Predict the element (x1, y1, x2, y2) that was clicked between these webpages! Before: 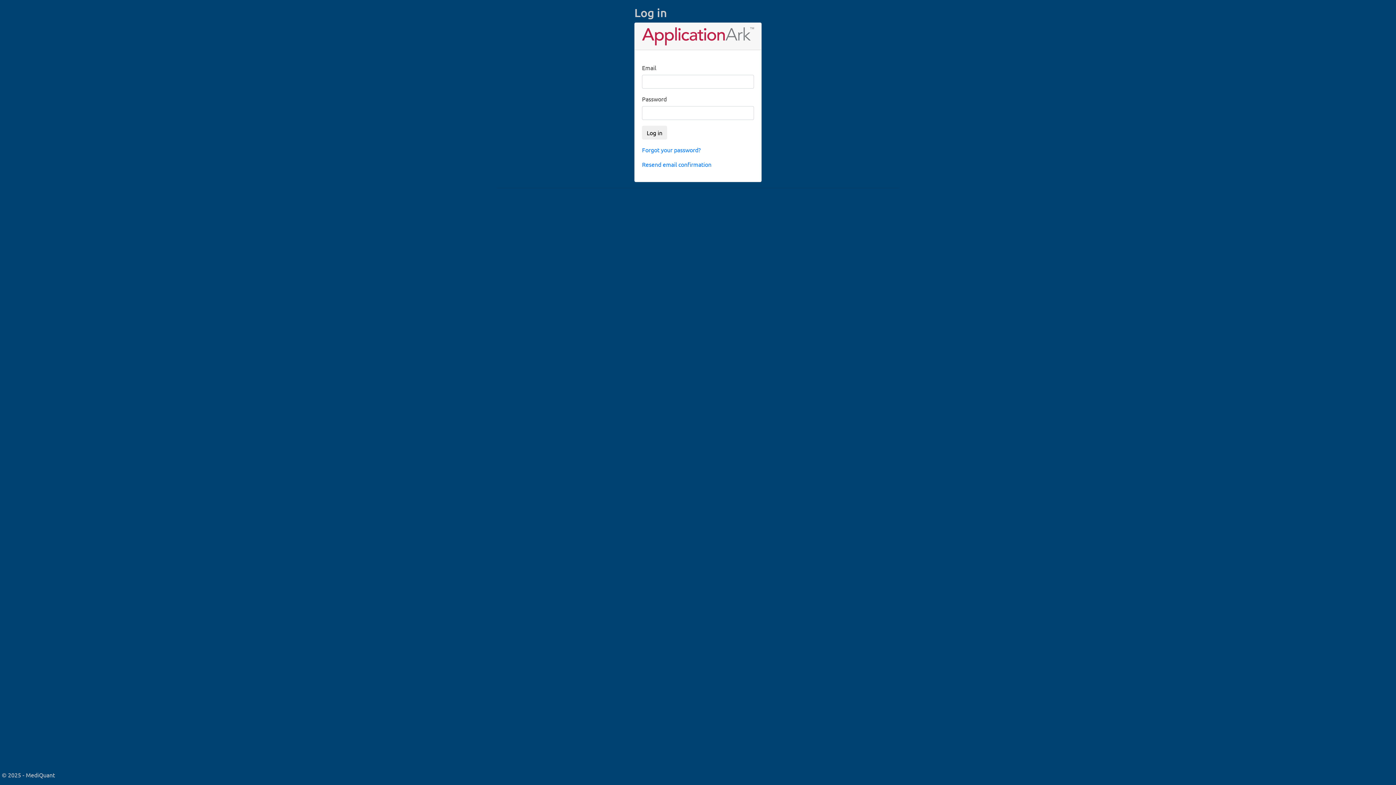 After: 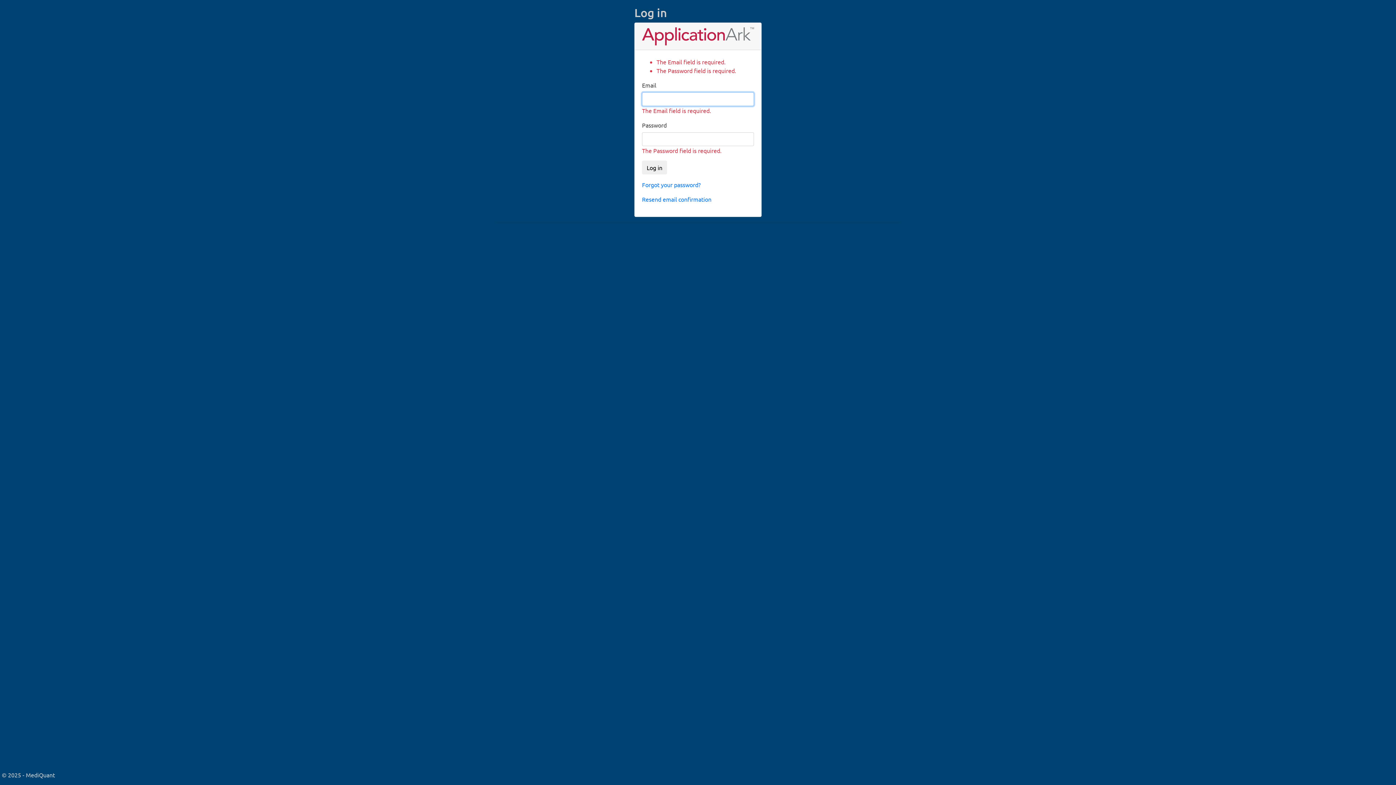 Action: label: Log in bbox: (642, 125, 667, 139)